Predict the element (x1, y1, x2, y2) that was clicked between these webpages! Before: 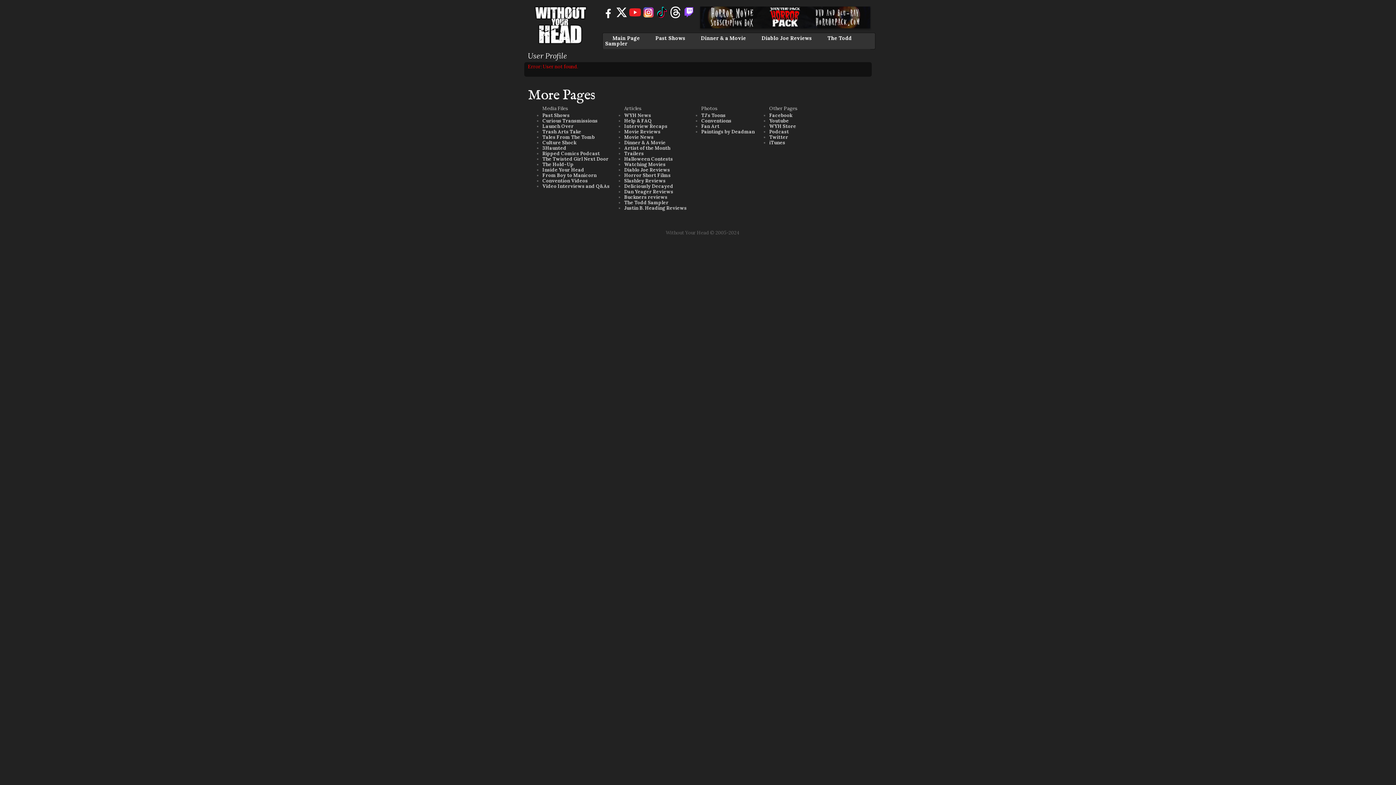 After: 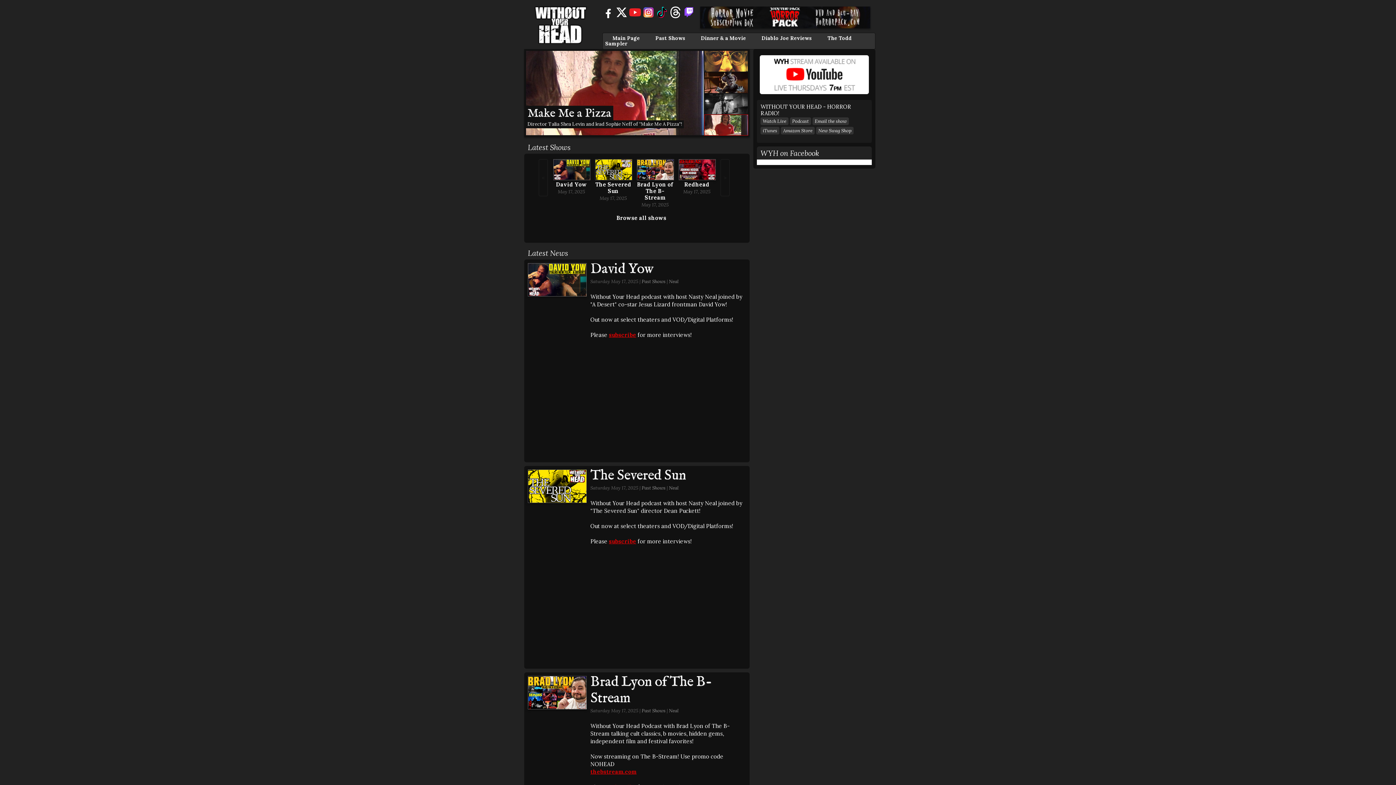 Action: bbox: (531, 6, 589, 44)